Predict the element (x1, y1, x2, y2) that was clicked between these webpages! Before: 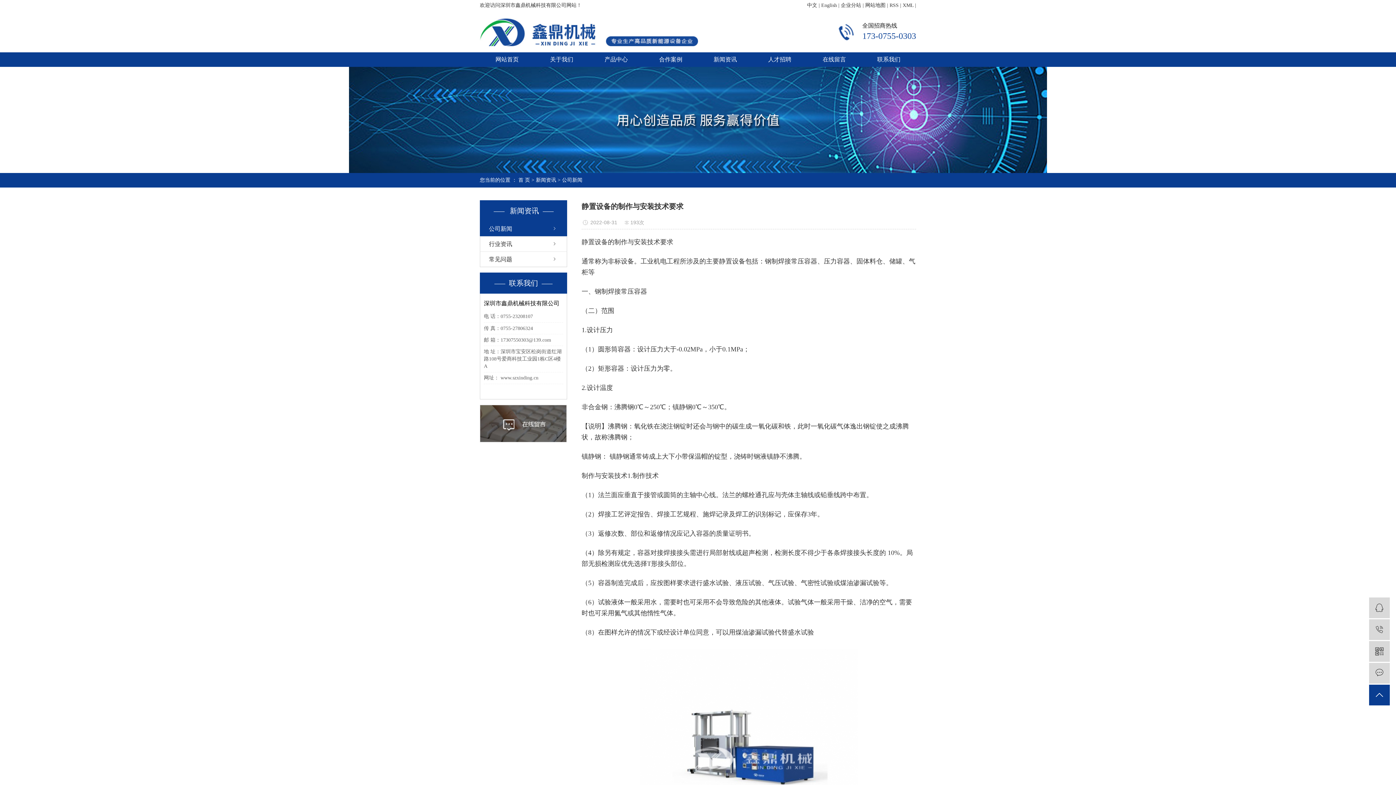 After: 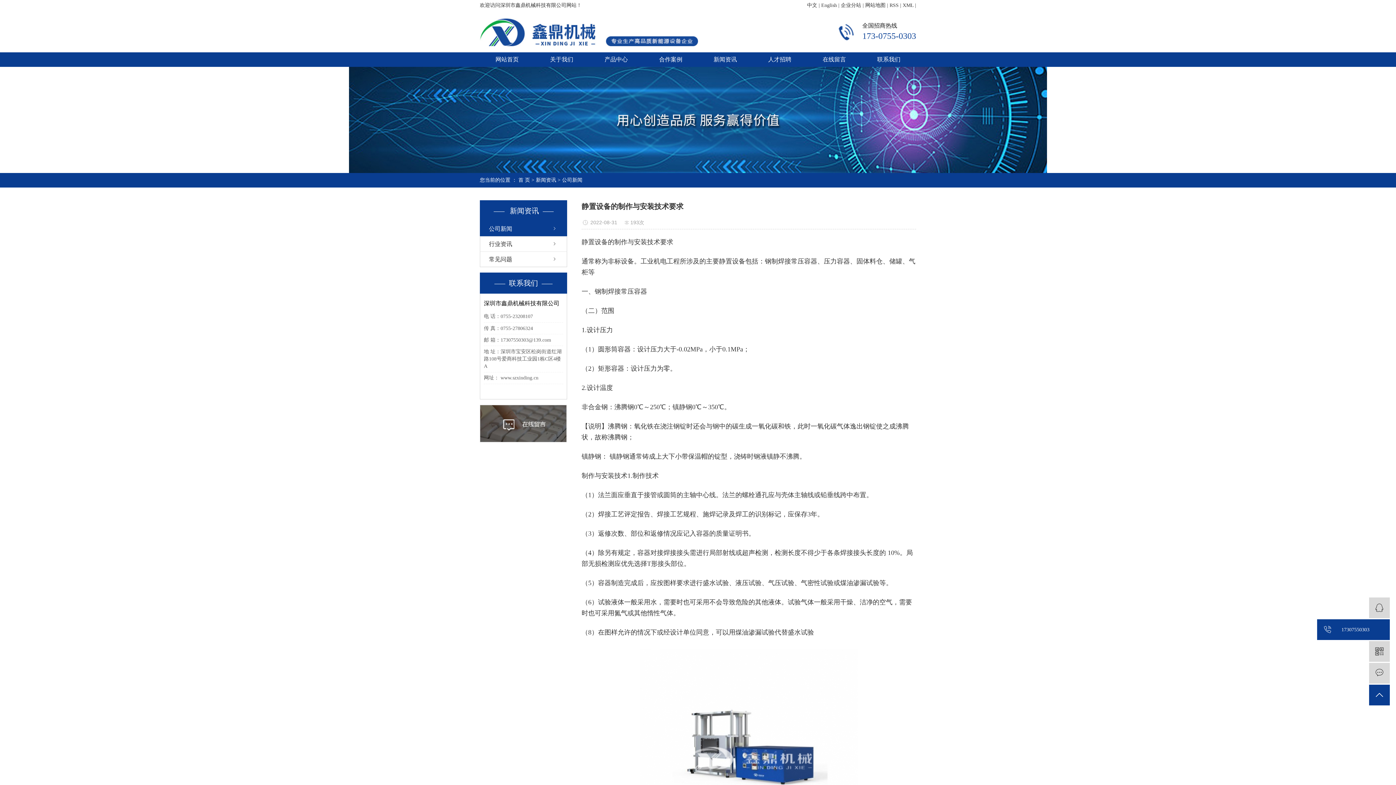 Action: label:  17307550303 bbox: (1369, 619, 1390, 640)